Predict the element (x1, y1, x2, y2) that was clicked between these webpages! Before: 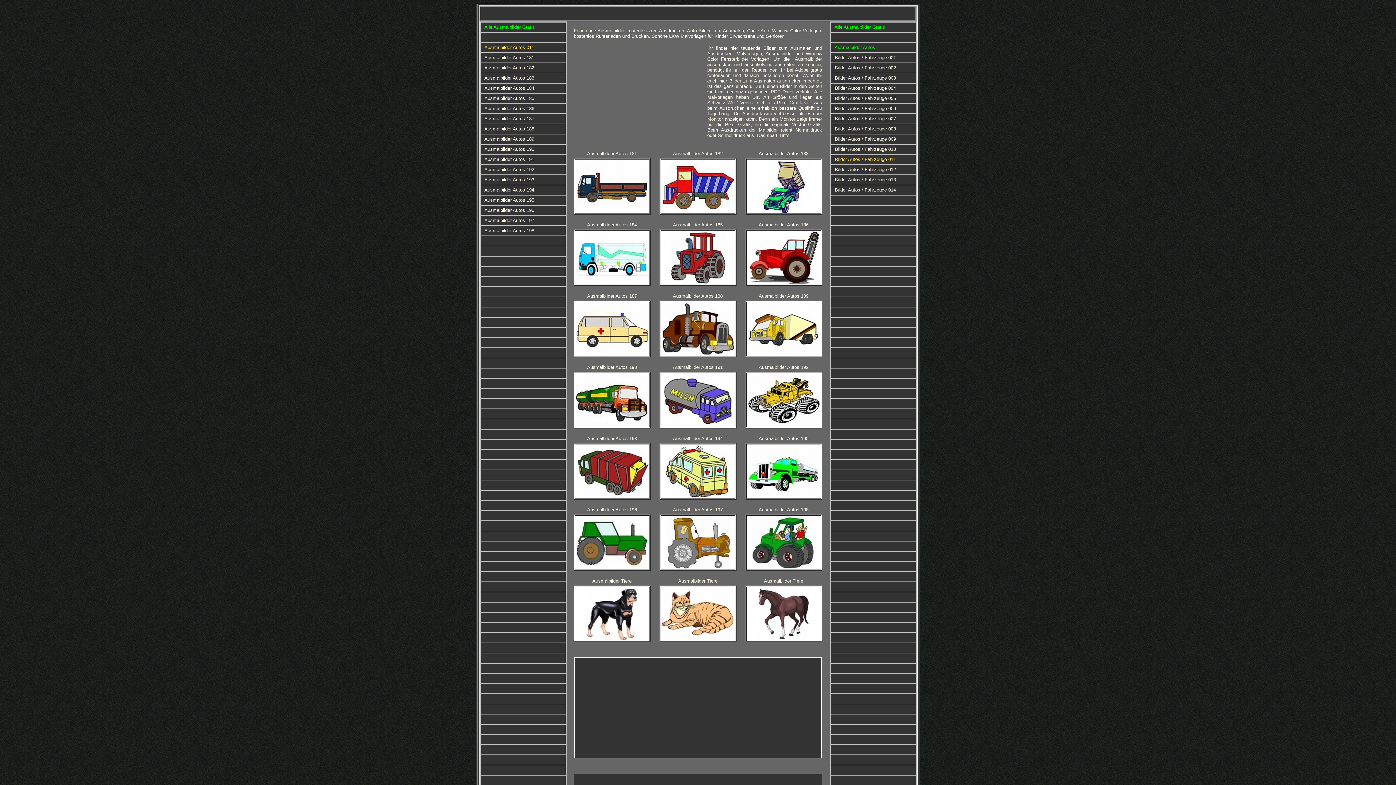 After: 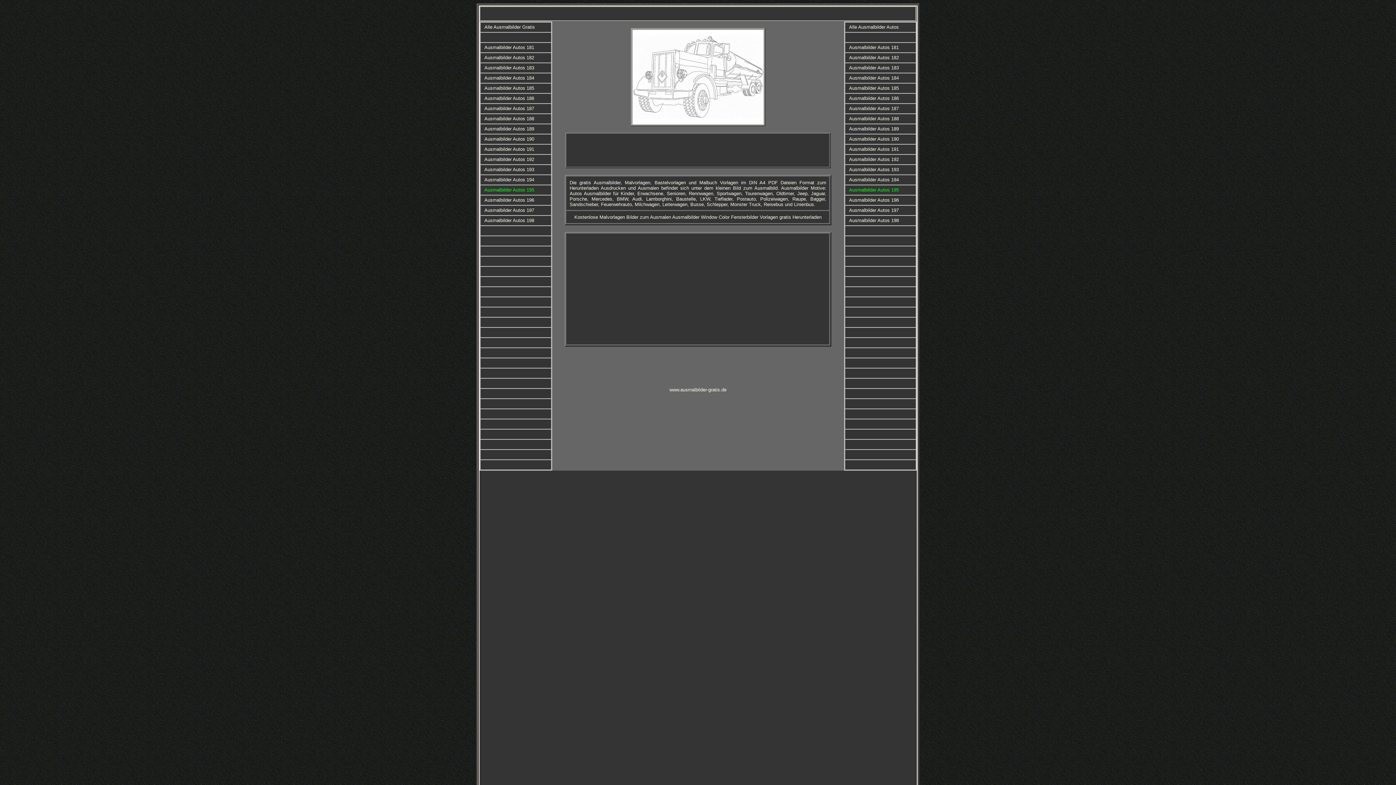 Action: bbox: (758, 435, 808, 441) label: Ausmalbilder Autos 195